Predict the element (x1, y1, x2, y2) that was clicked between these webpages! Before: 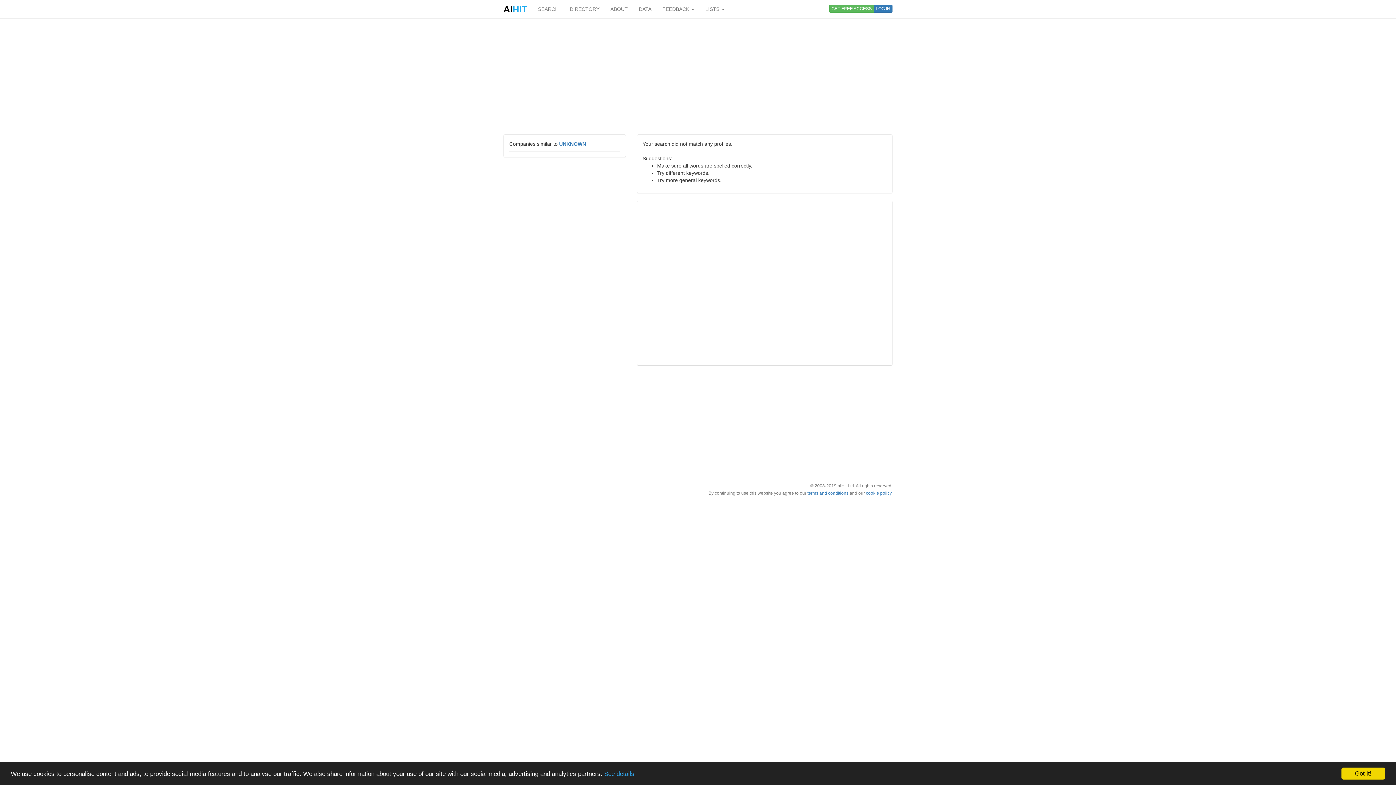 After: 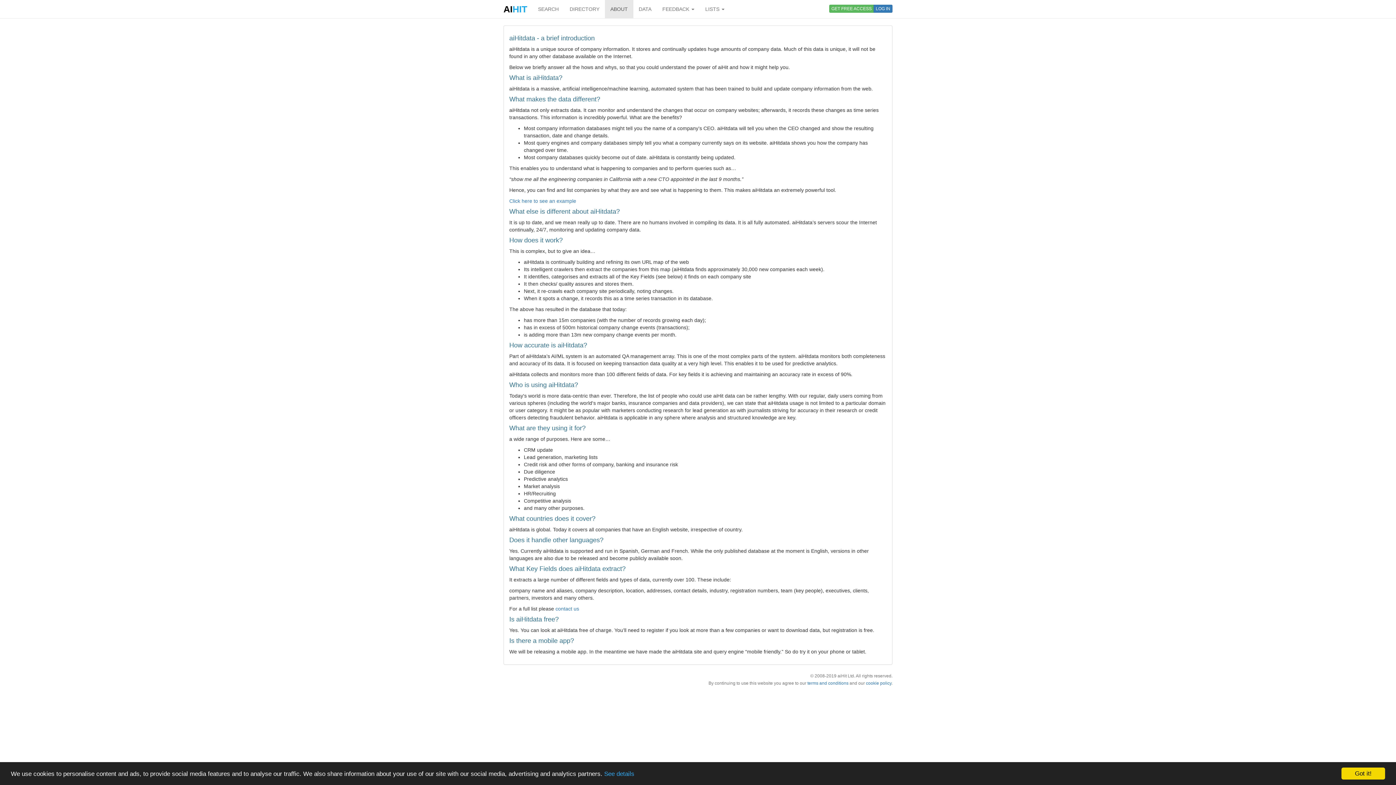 Action: label: ABOUT bbox: (605, 0, 633, 18)